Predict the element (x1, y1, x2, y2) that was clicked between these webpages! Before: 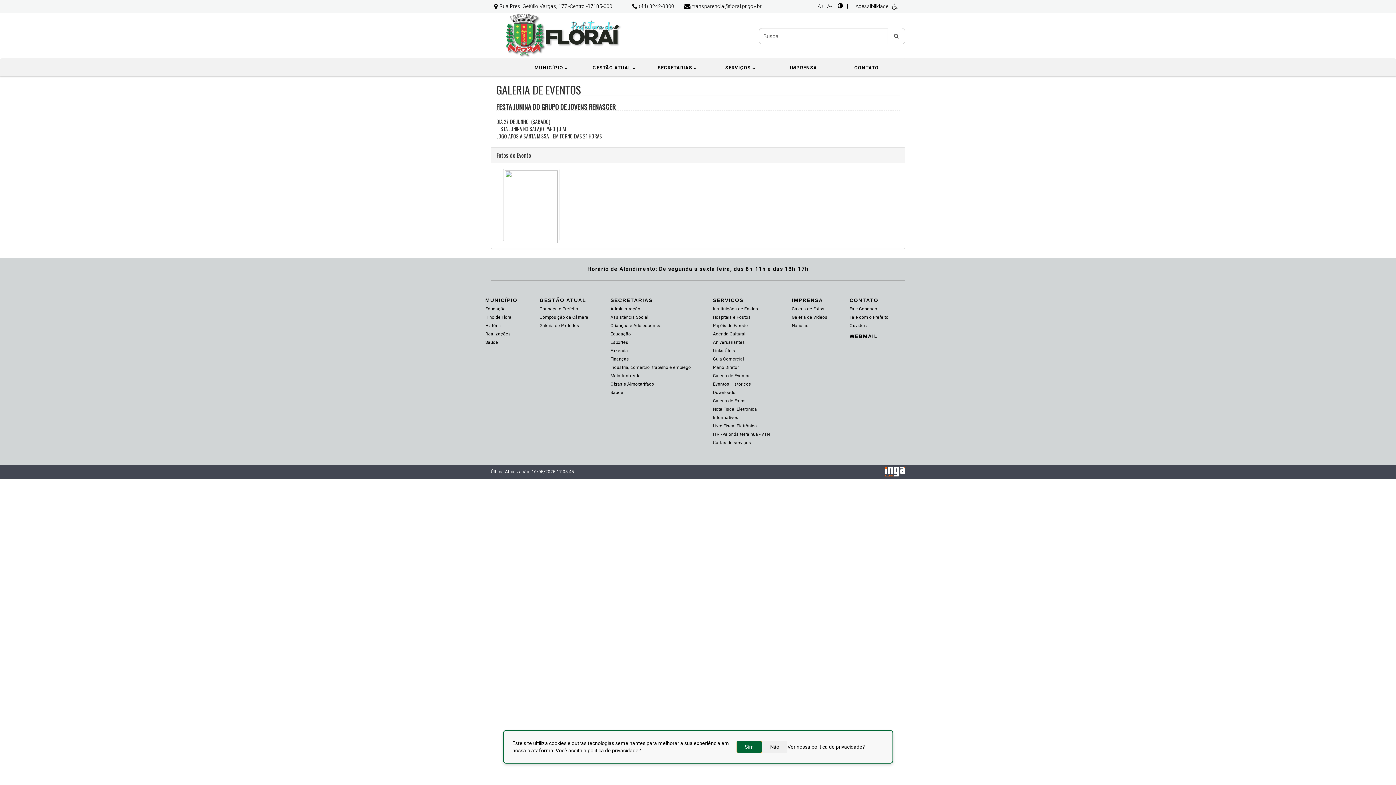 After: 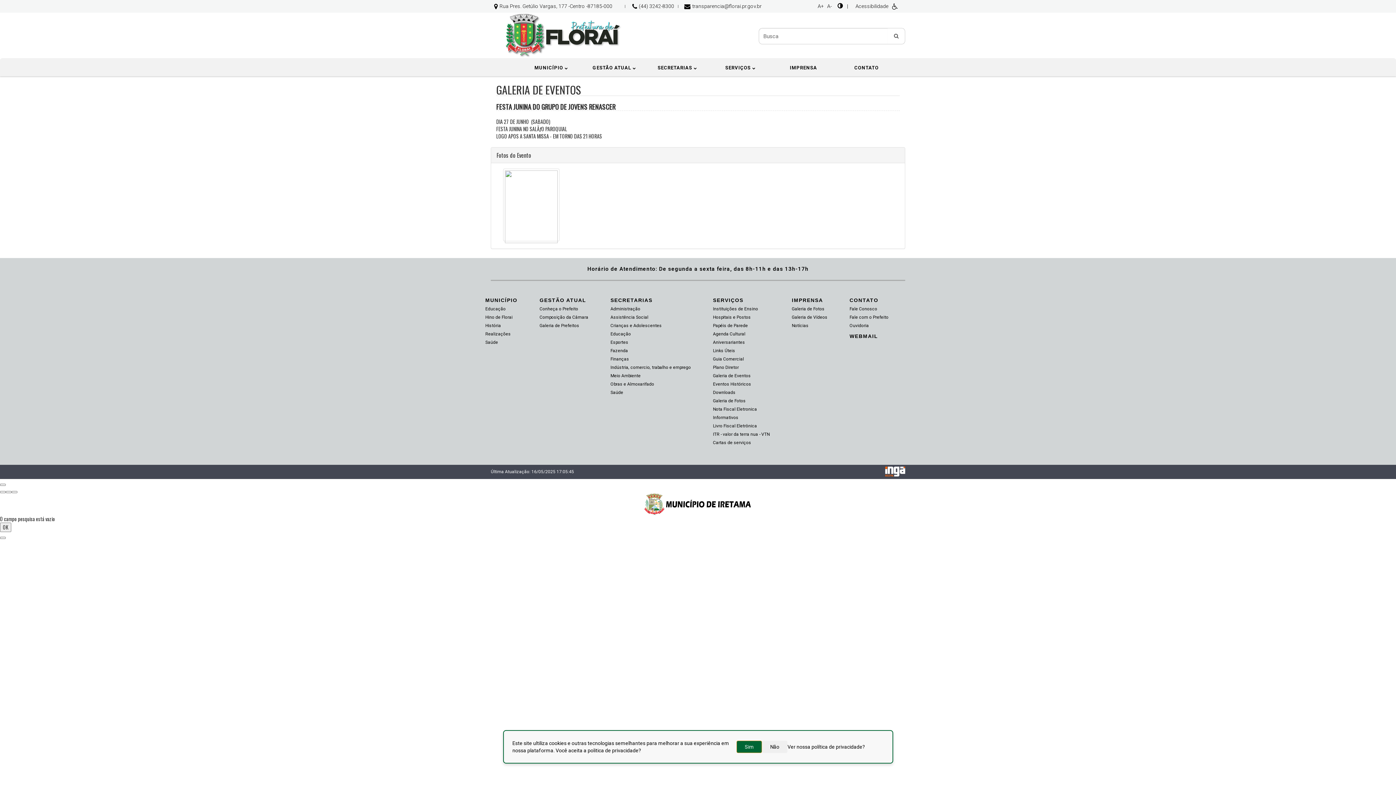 Action: bbox: (892, 33, 901, 38) label: Pesquisar